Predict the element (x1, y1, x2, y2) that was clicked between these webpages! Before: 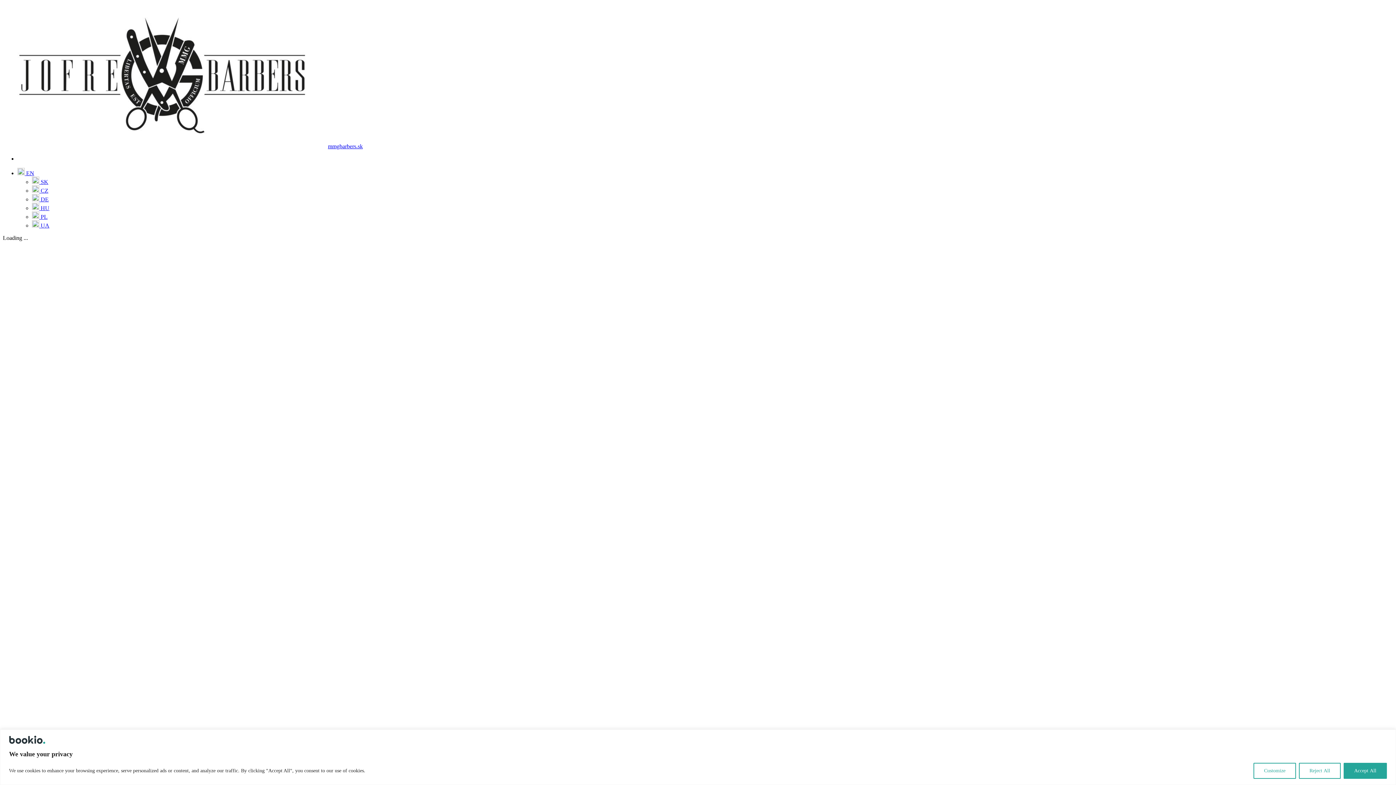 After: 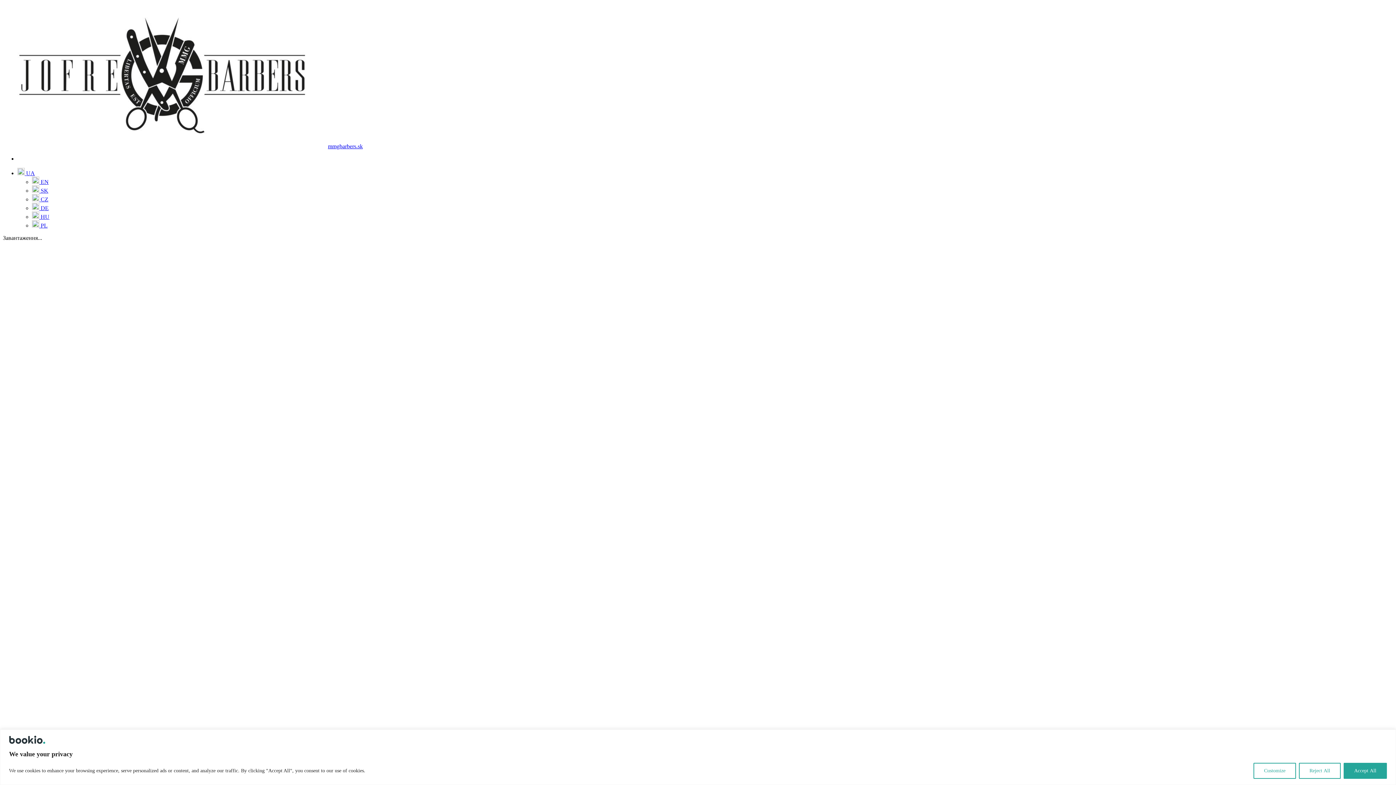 Action: label:  UA bbox: (32, 222, 49, 228)